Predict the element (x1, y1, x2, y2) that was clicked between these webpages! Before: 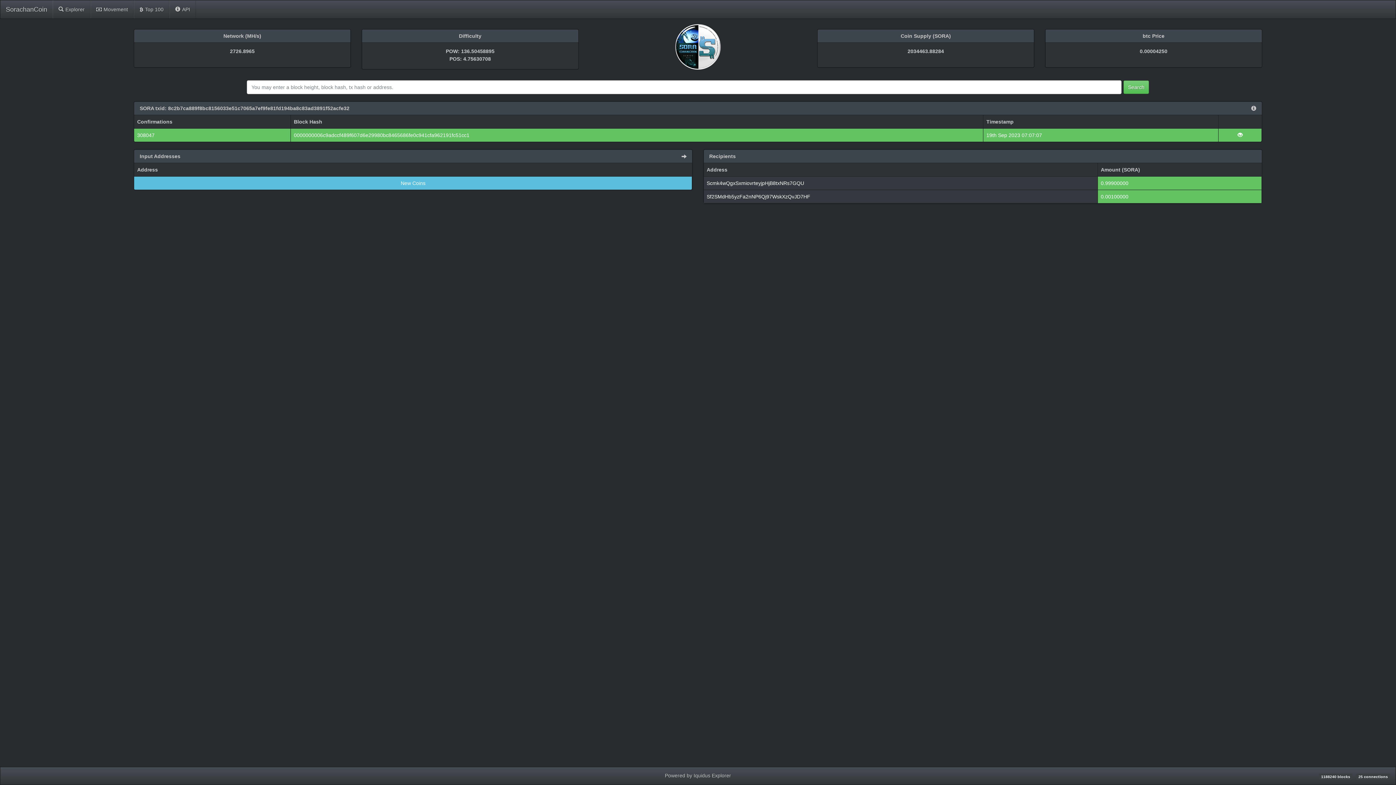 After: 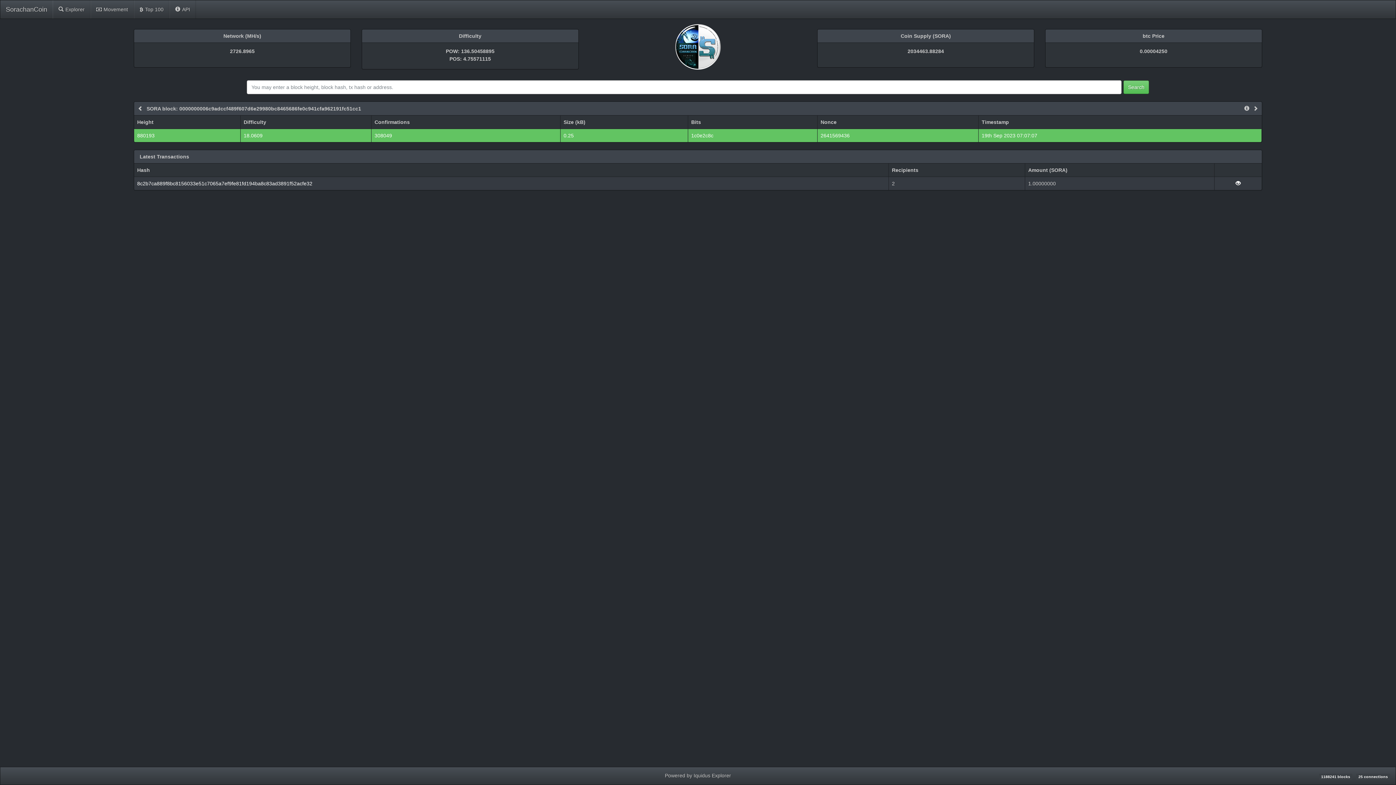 Action: bbox: (293, 132, 469, 138) label: 0000000006c9adccf489f607d6e29980bc8465686fe0c941cfa962191fc51cc1